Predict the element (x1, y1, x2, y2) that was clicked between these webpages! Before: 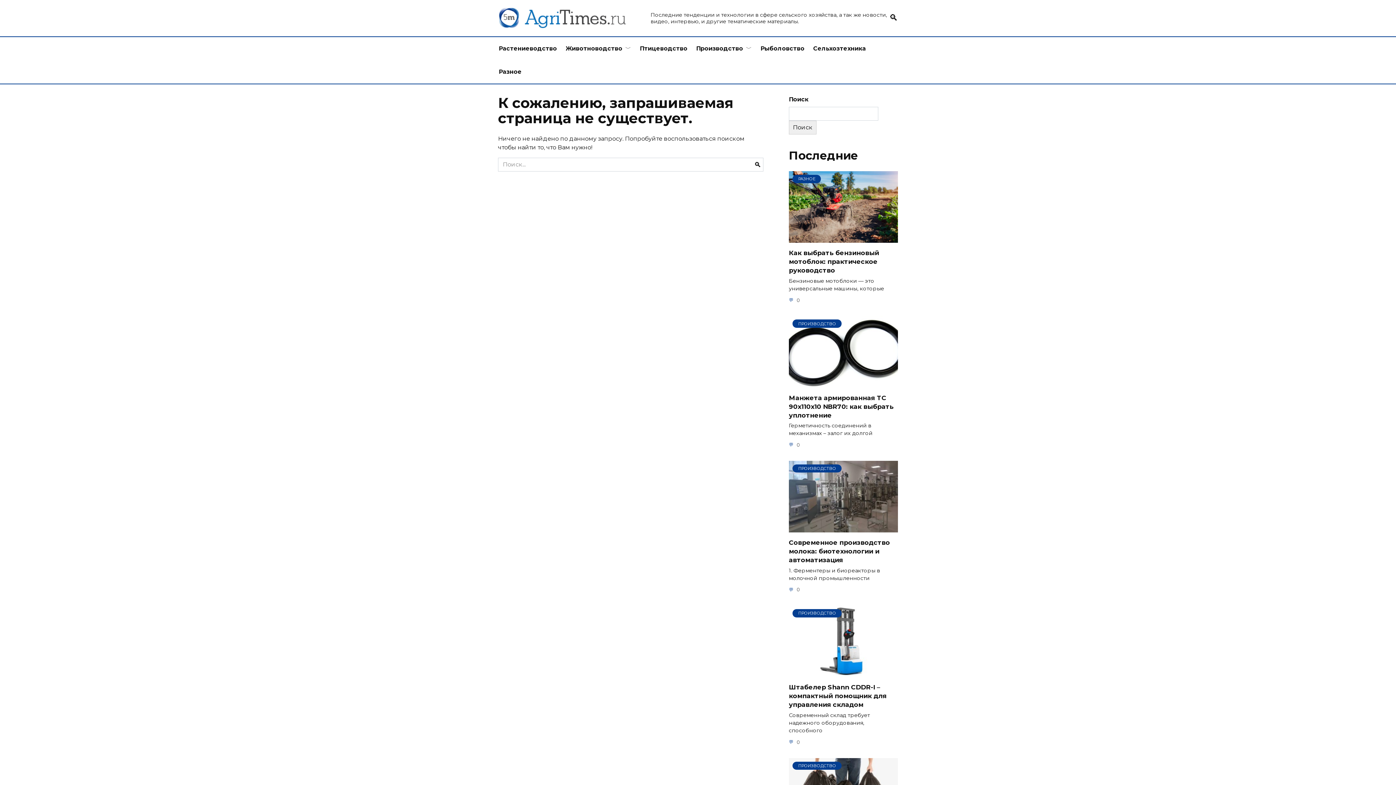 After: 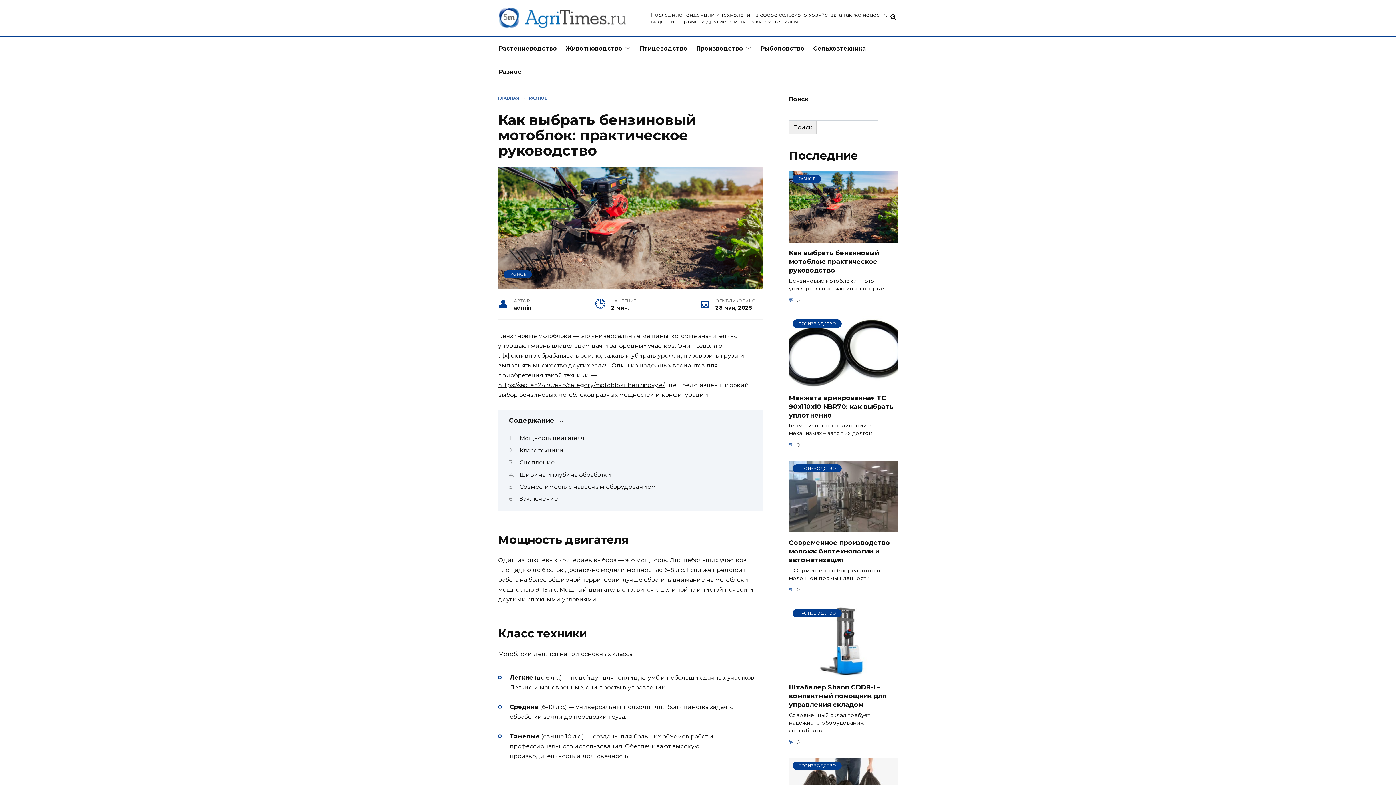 Action: bbox: (789, 248, 879, 274) label: Как выбрать бензиновый мотоблок: практическое руководство